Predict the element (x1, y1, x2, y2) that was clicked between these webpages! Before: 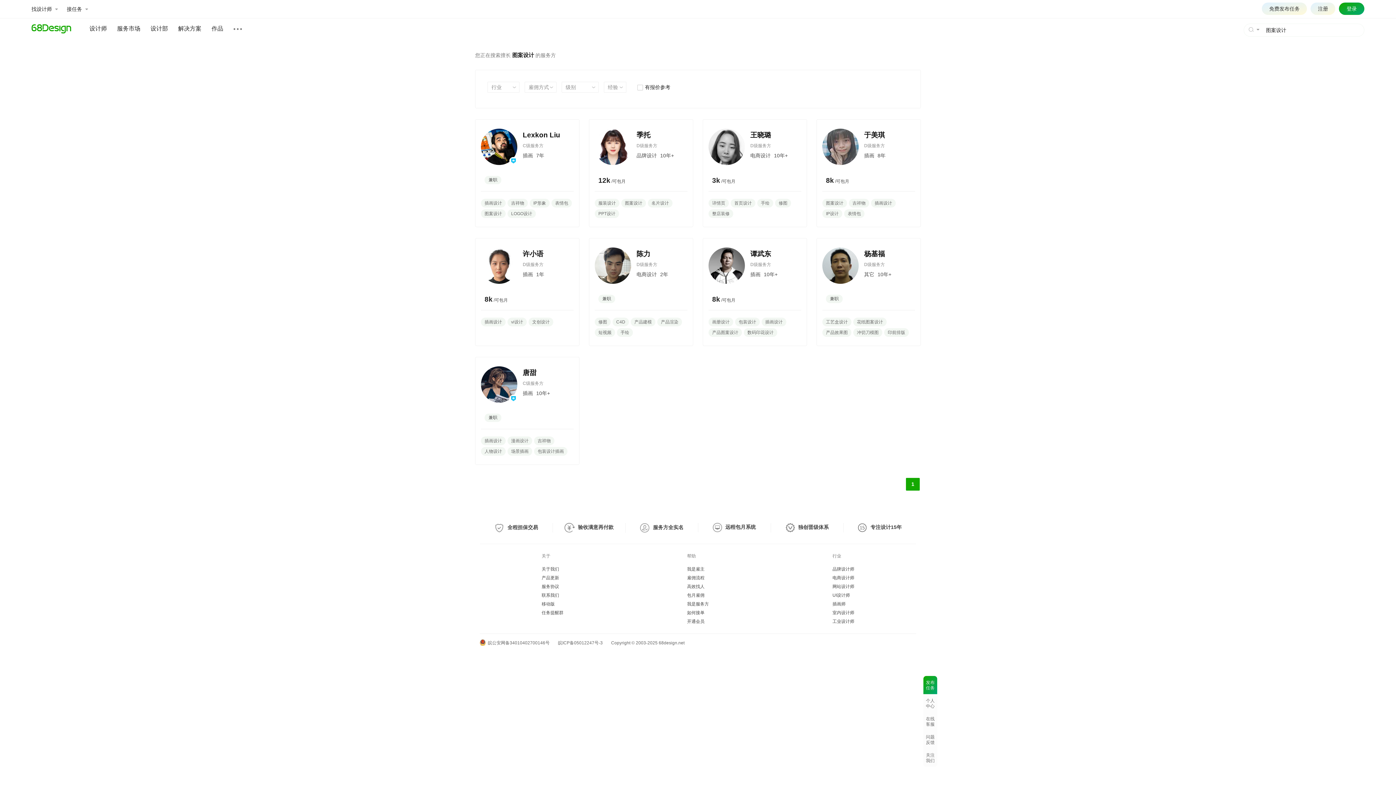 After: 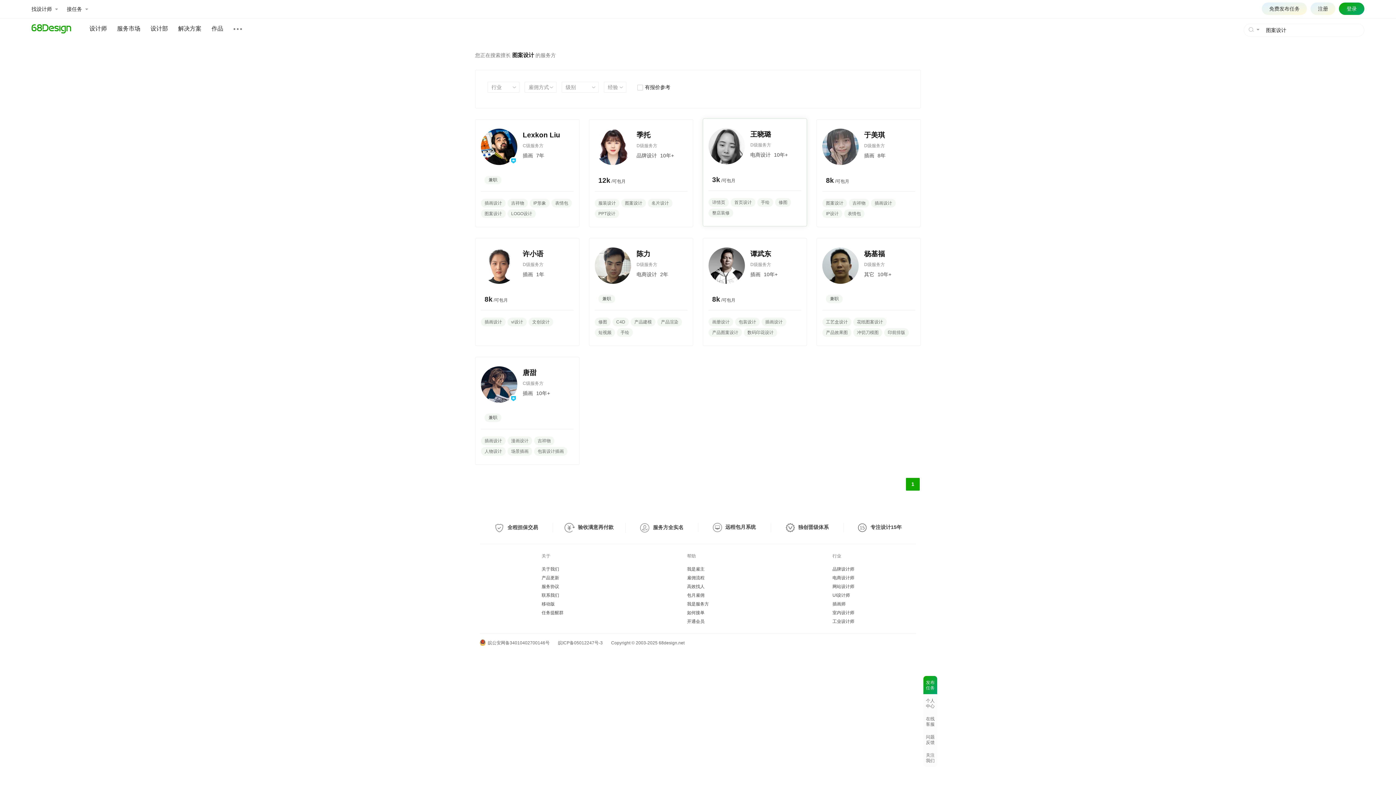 Action: bbox: (702, 119, 807, 227) label: 王晓璐

D级服务方

电商设计 10年+

3k /可包月

详情页
首页设计
手绘
修图
整店装修